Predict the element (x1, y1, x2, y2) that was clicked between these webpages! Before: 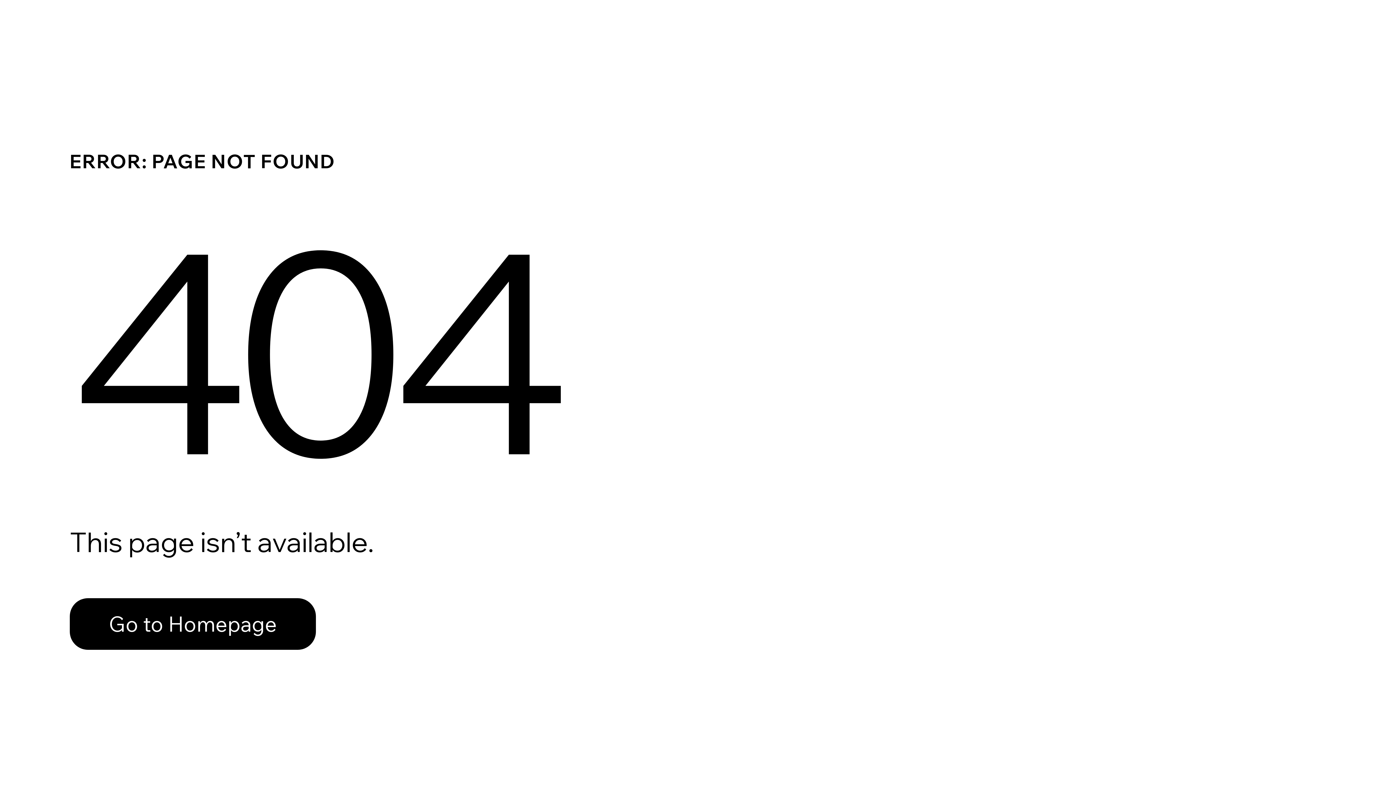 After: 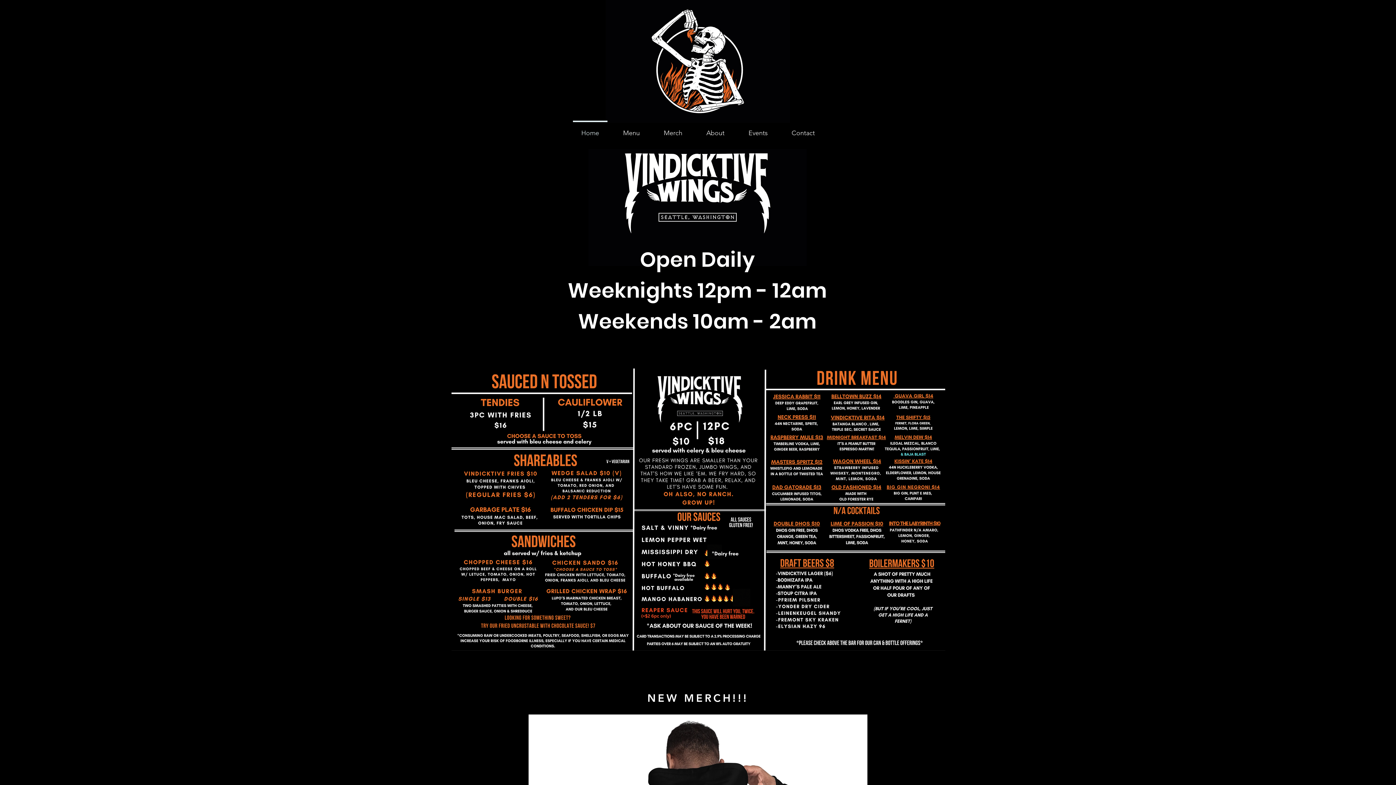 Action: label: Go to Homepage bbox: (69, 598, 316, 650)